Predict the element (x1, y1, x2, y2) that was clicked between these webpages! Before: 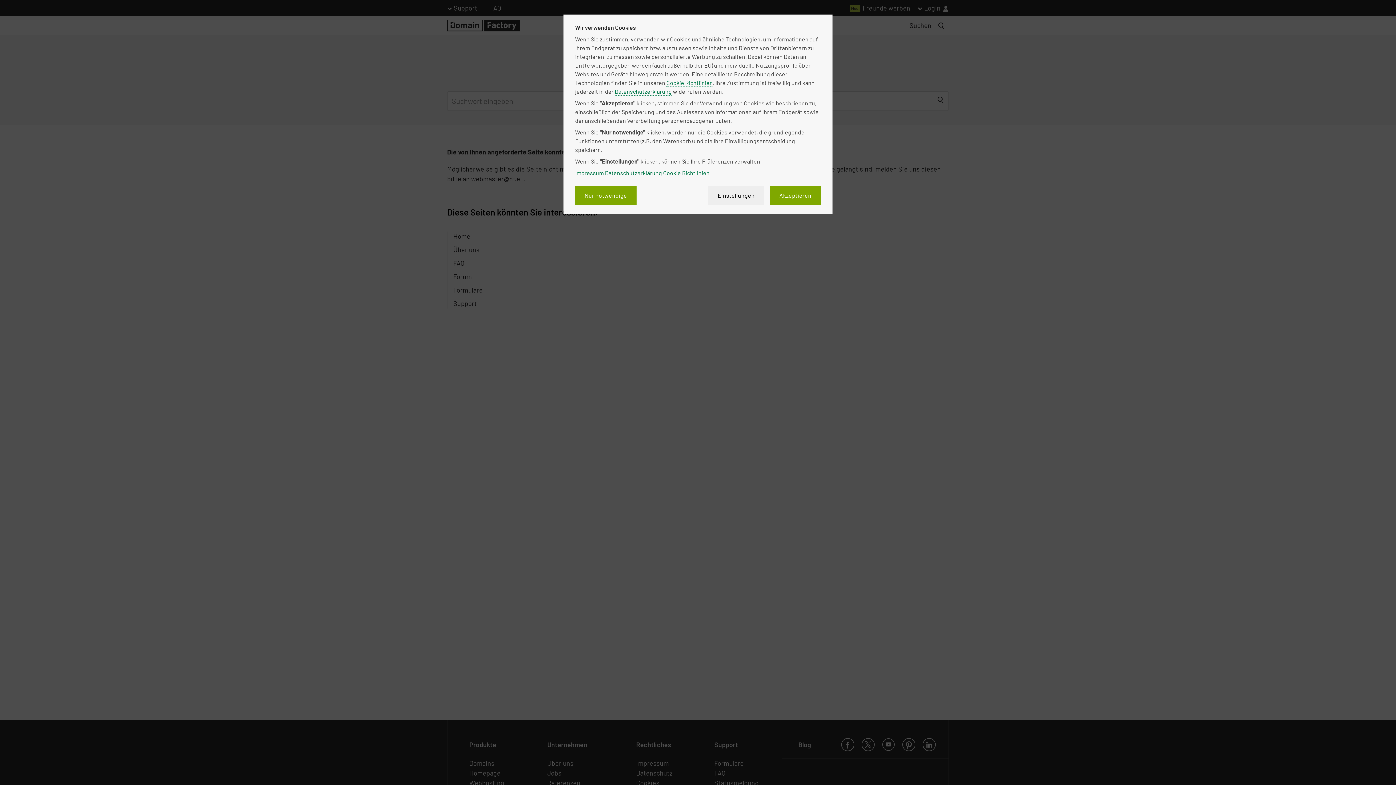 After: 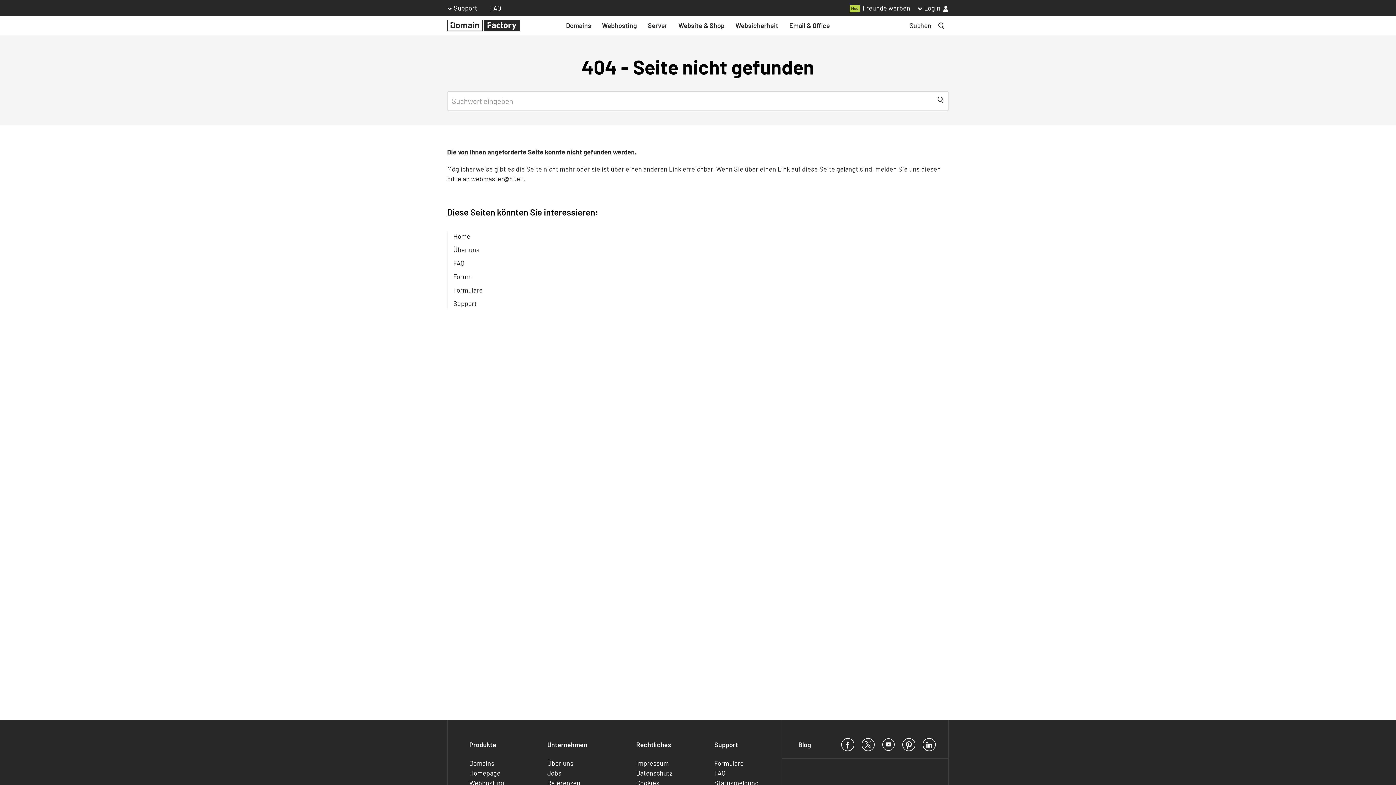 Action: bbox: (770, 186, 821, 205) label: Akzeptieren